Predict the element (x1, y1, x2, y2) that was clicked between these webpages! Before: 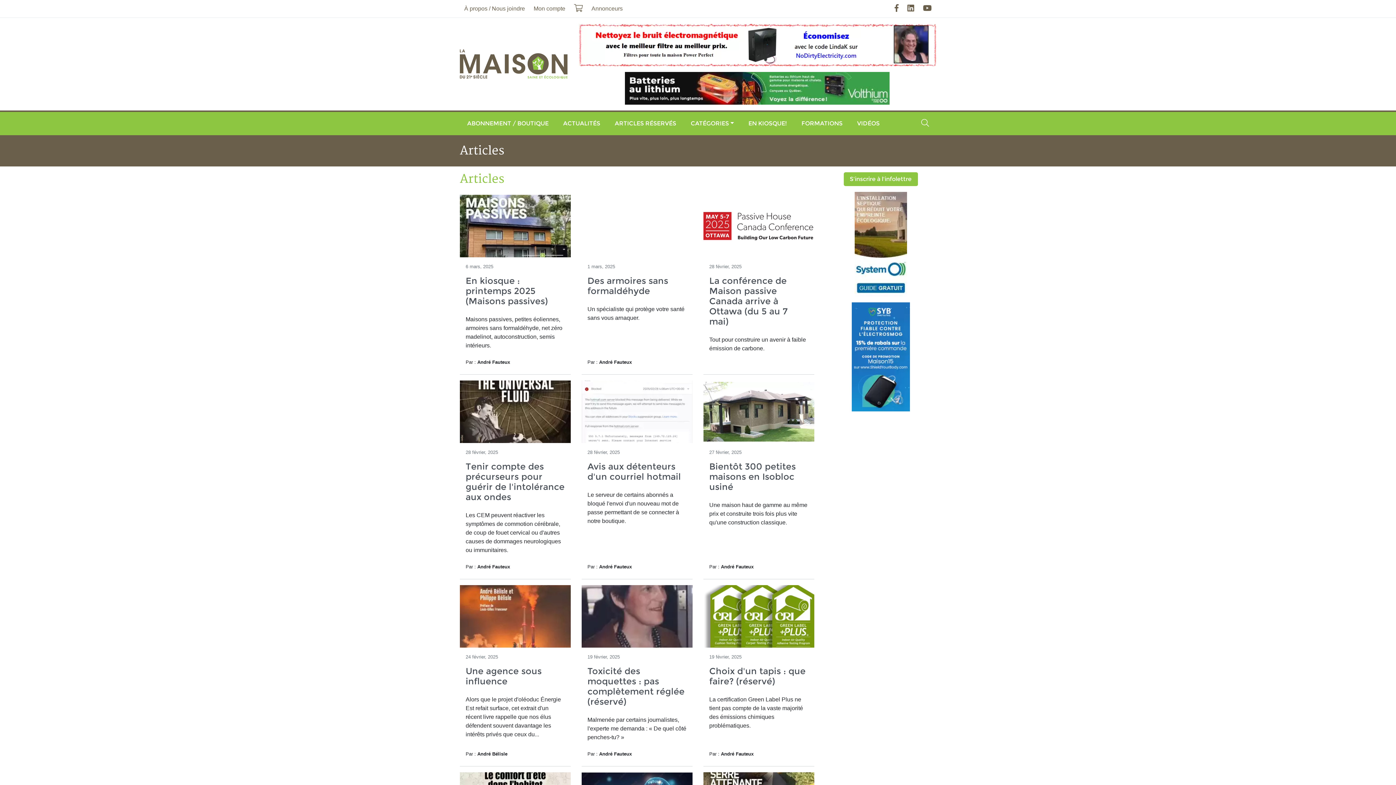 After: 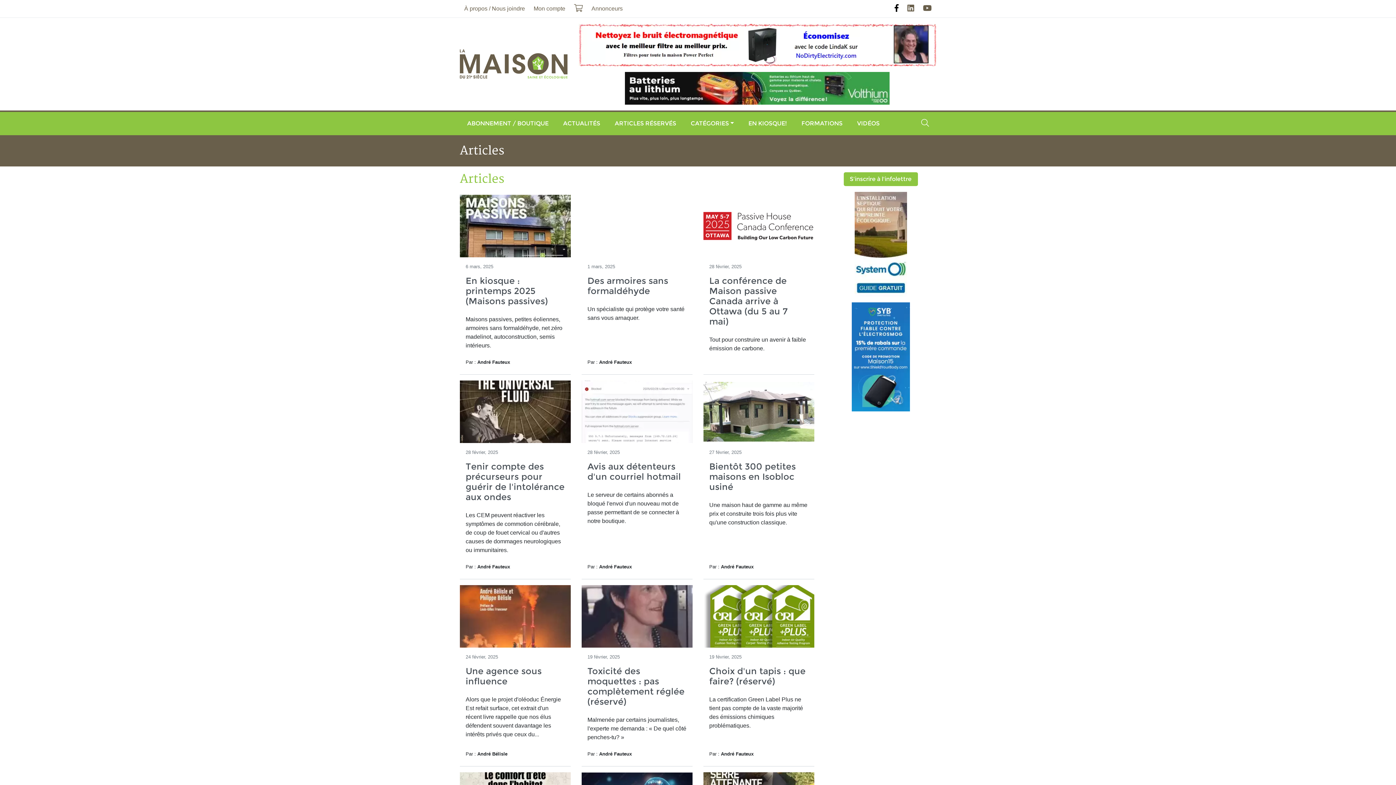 Action: bbox: (890, 0, 903, 17) label: Facebook